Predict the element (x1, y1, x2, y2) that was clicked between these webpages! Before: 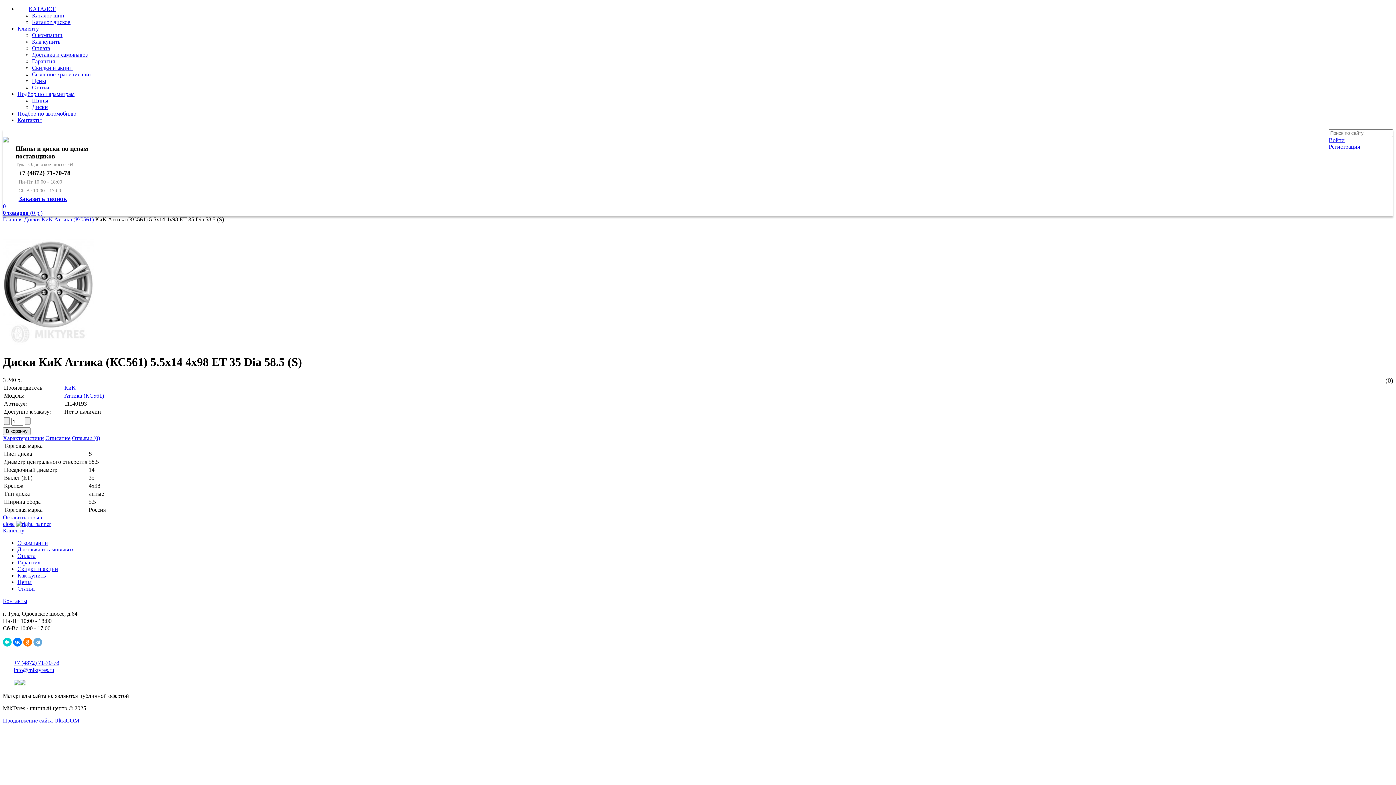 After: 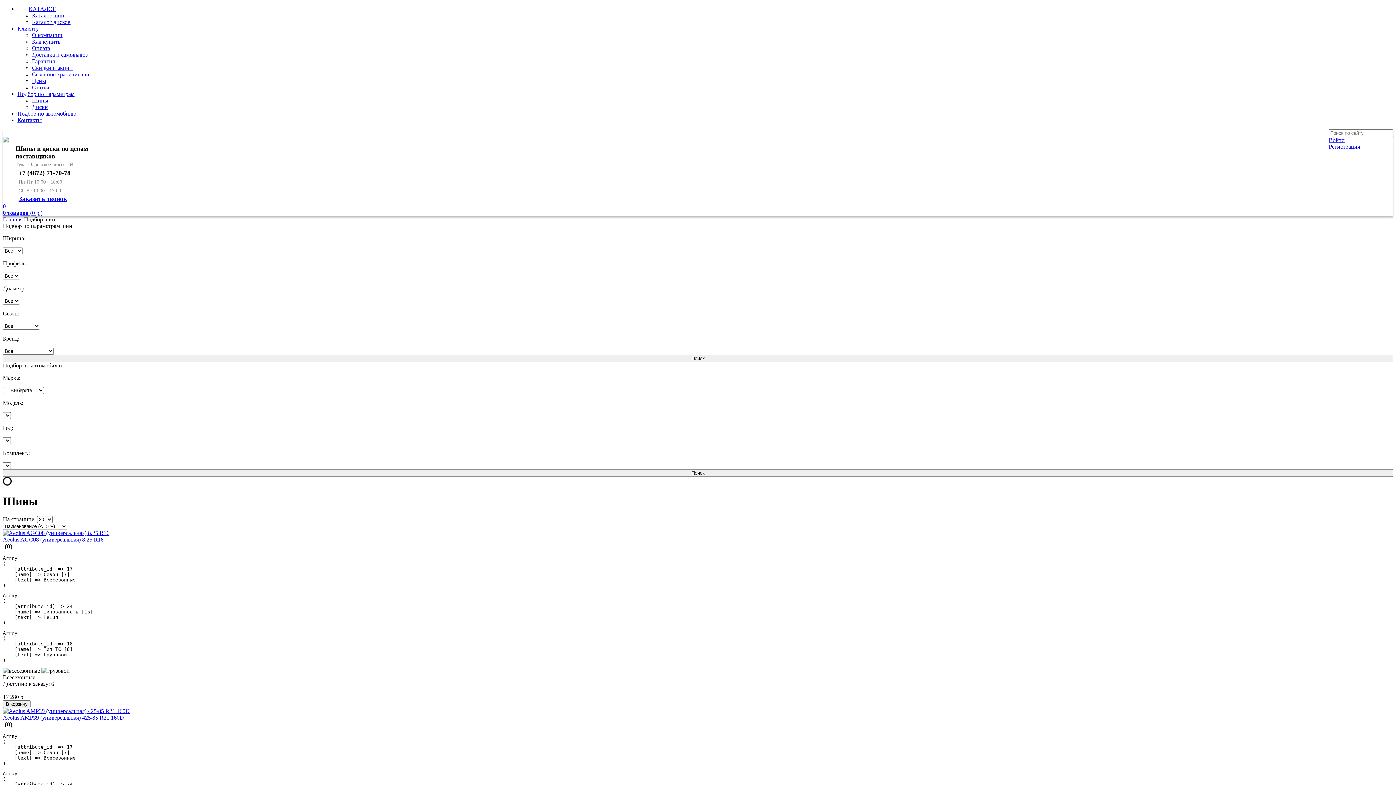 Action: label: КАТАЛОГ bbox: (17, 0, 67, 18)